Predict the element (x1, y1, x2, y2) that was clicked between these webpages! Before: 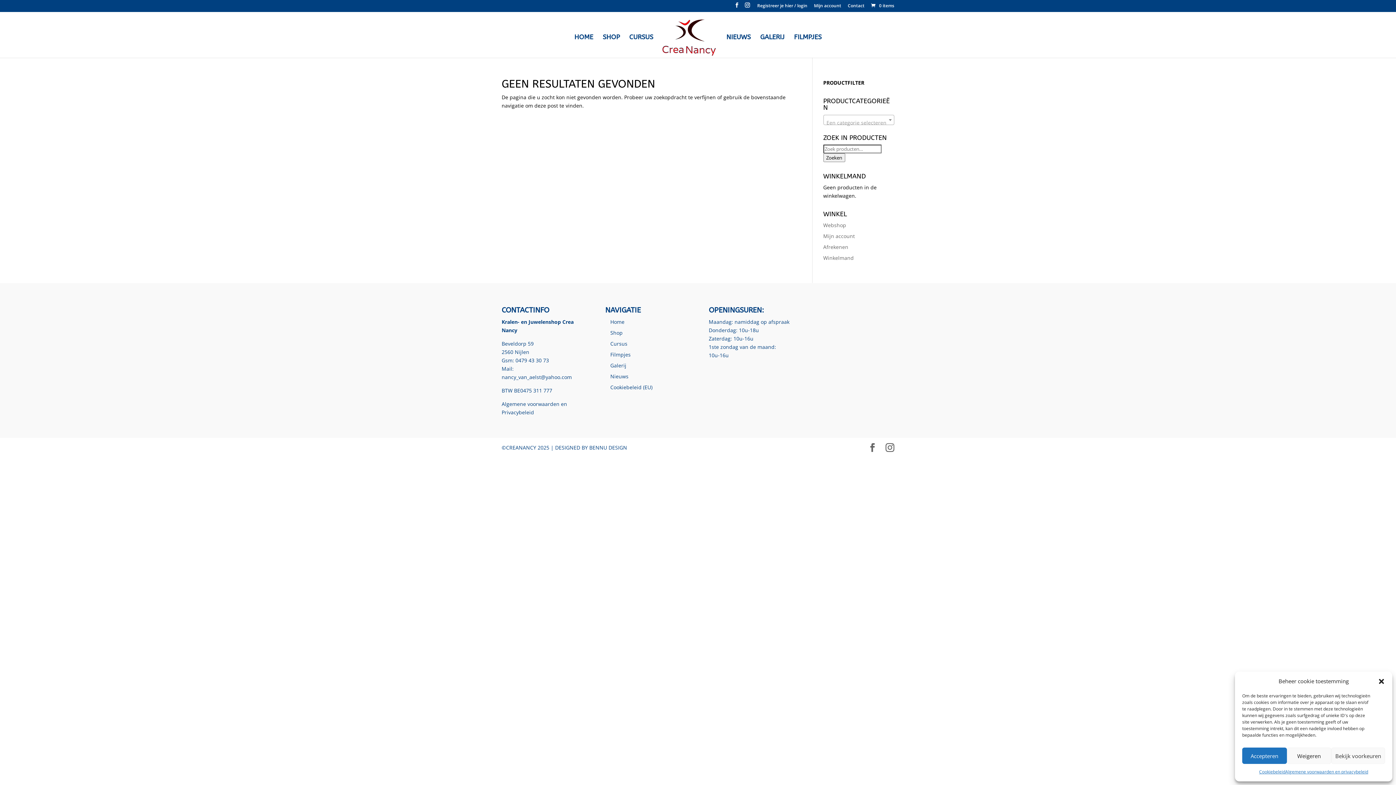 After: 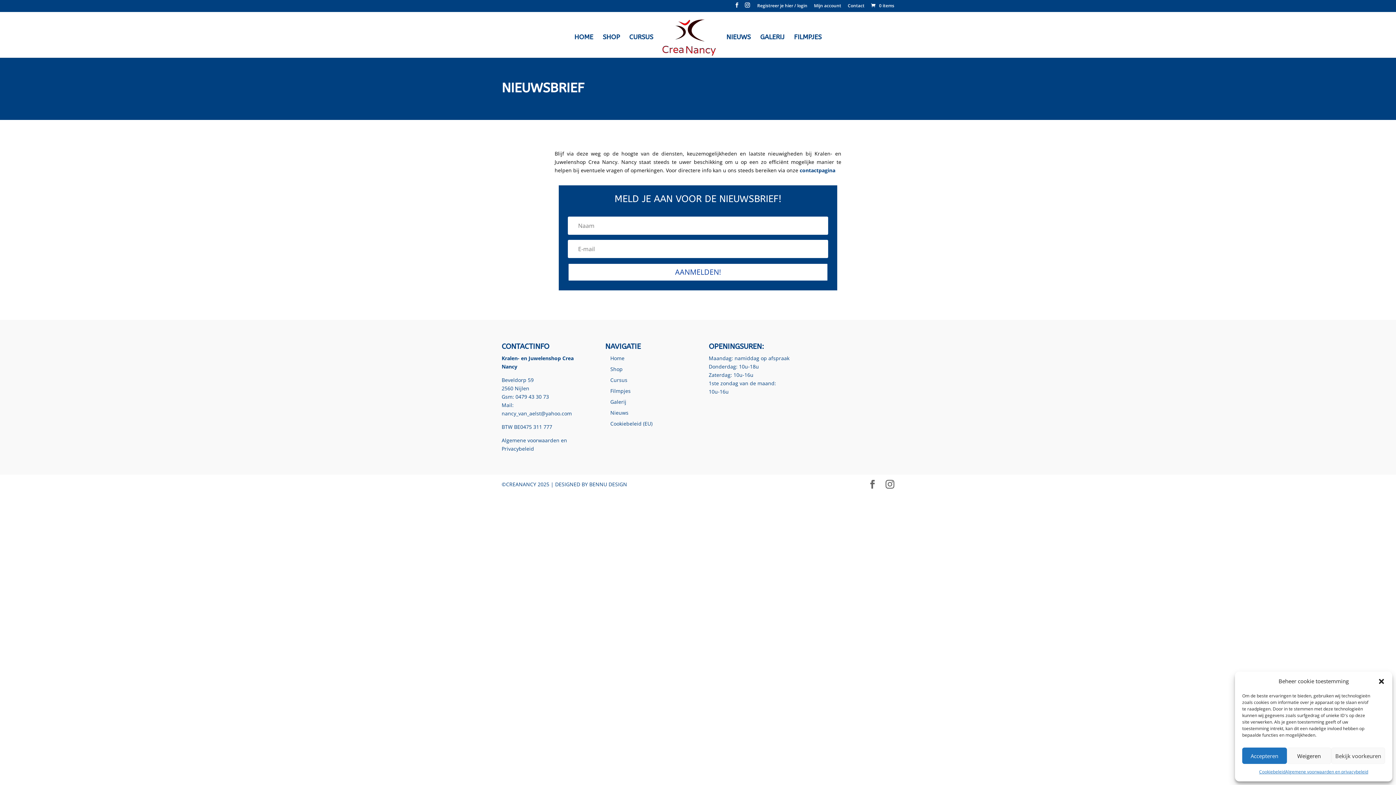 Action: label: Nieuws bbox: (610, 373, 628, 380)